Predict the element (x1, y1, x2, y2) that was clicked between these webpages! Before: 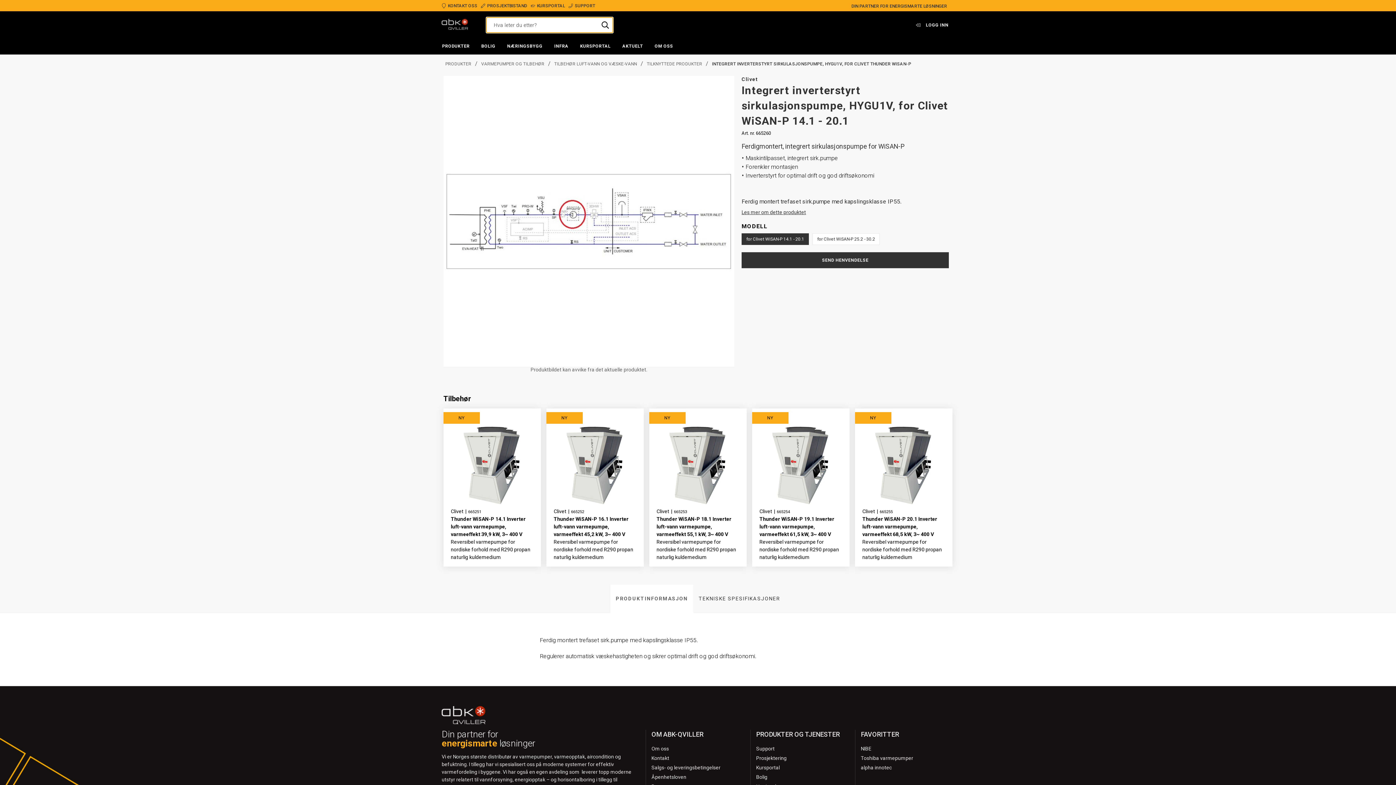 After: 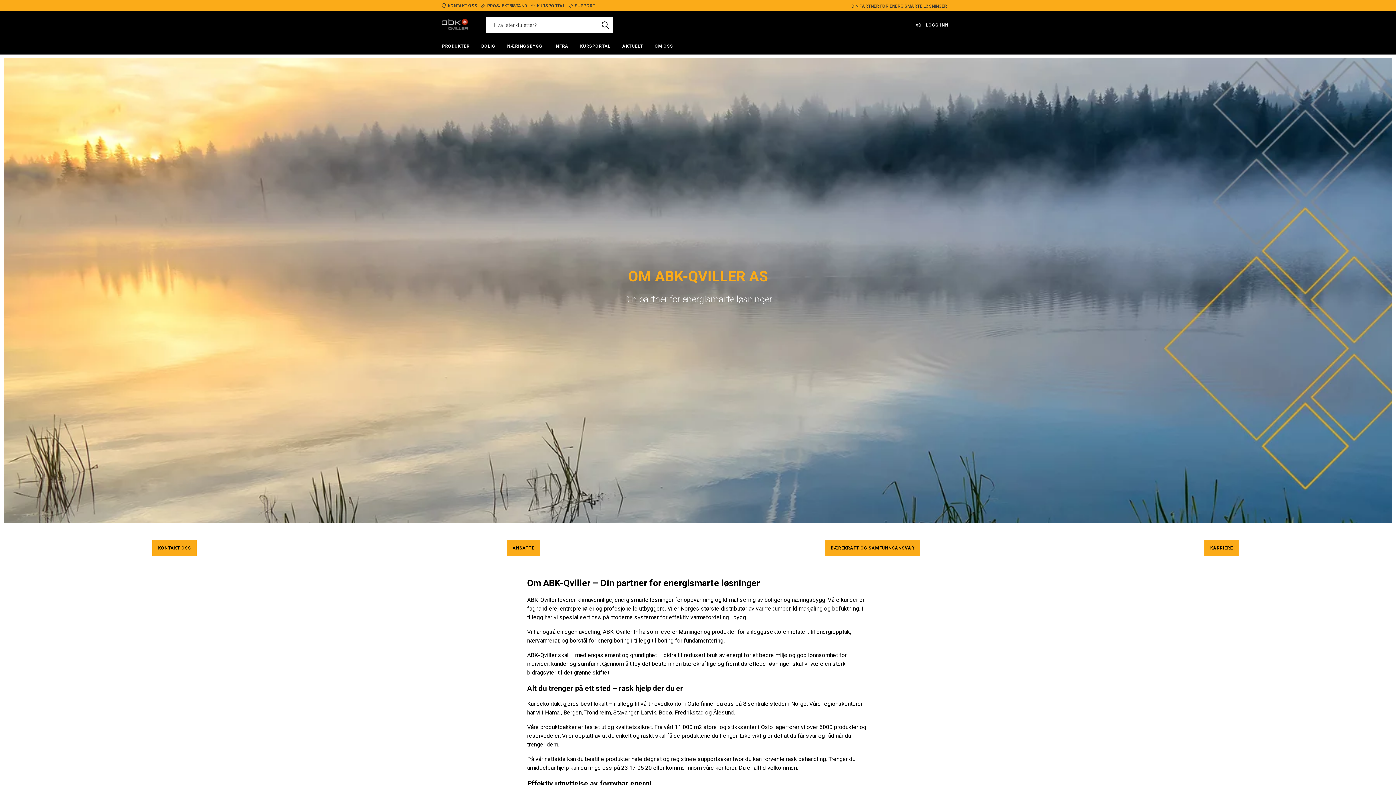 Action: bbox: (651, 745, 745, 752) label: Om oss